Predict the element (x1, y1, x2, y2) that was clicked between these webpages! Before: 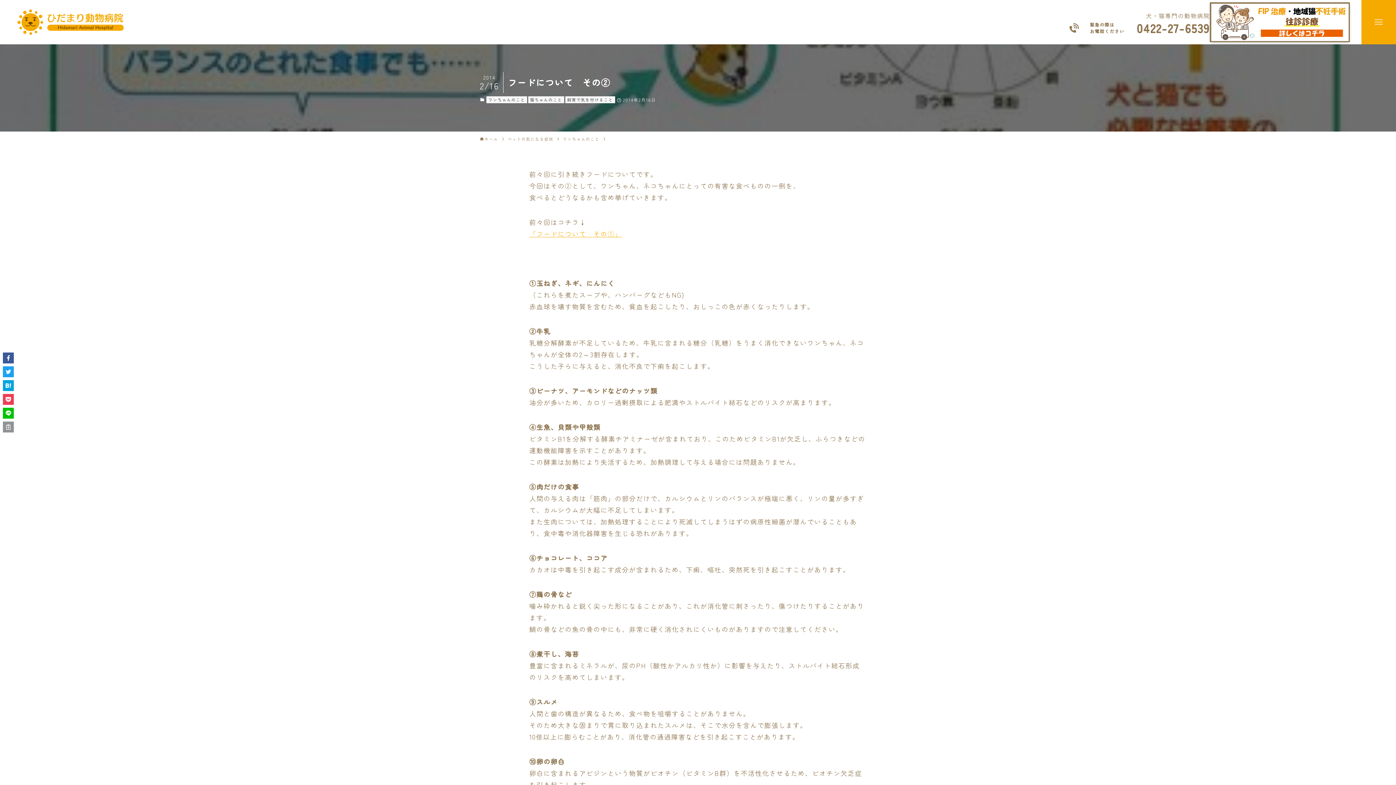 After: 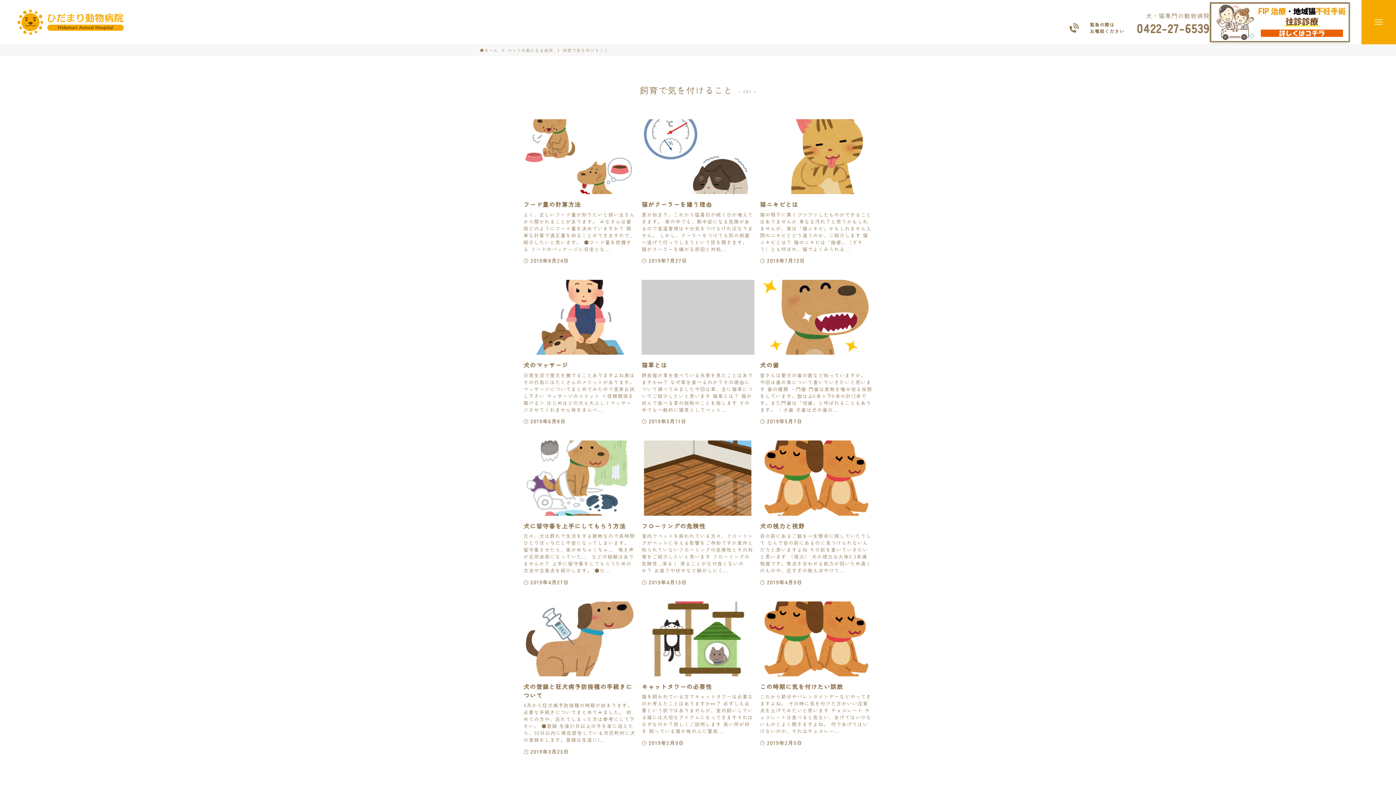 Action: bbox: (565, 96, 615, 103) label: 飼育で気を付けること